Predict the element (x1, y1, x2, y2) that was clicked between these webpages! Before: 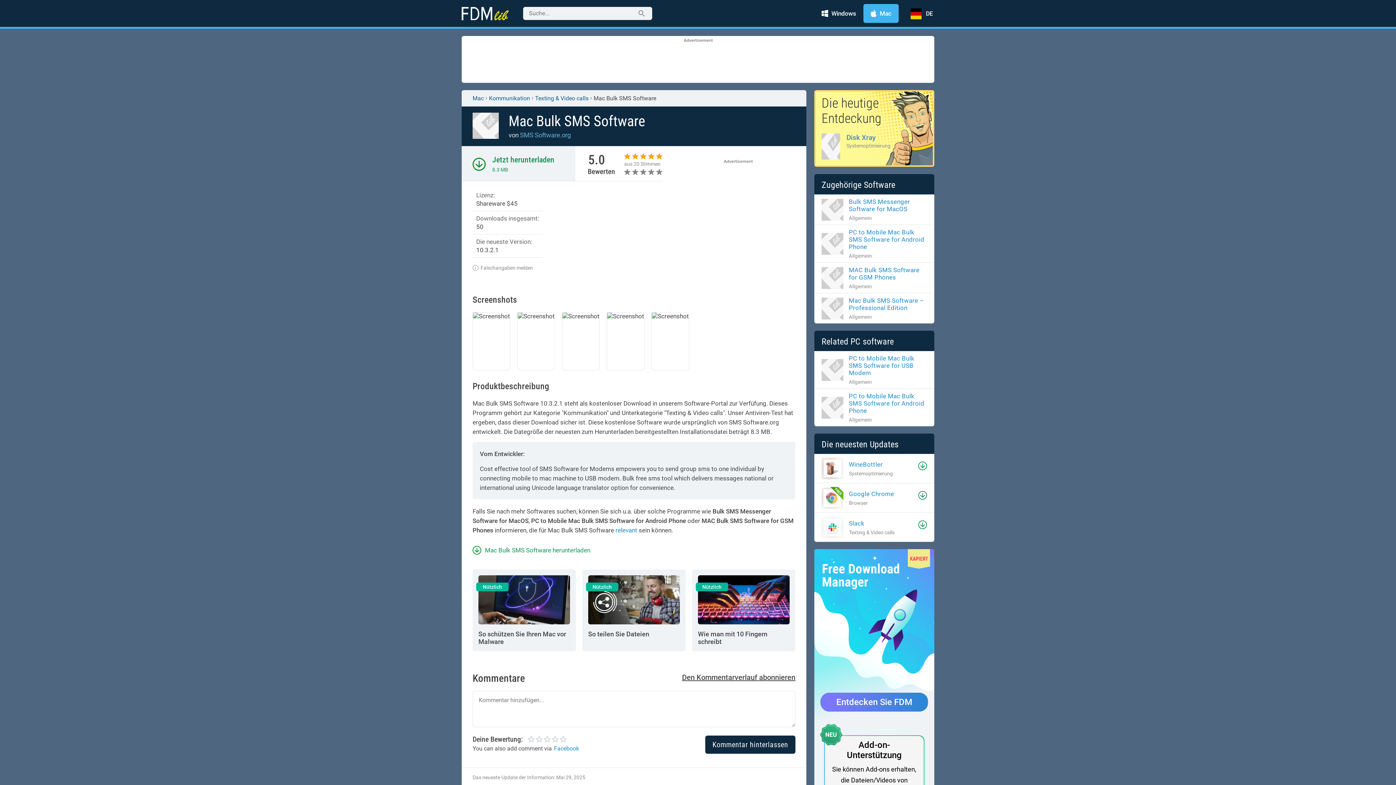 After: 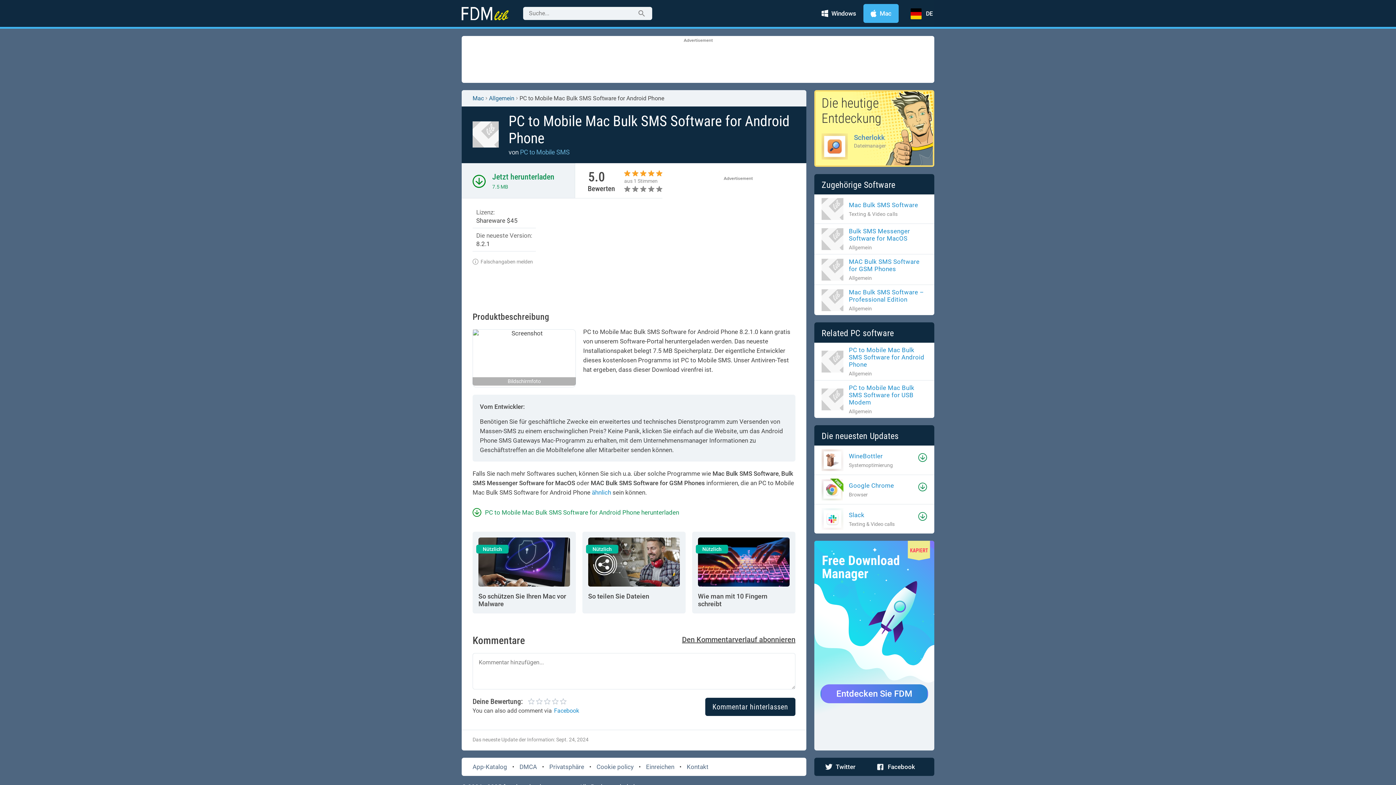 Action: bbox: (821, 228, 927, 258) label: PC to Mobile Mac Bulk SMS Software for Android Phone

Allgemein